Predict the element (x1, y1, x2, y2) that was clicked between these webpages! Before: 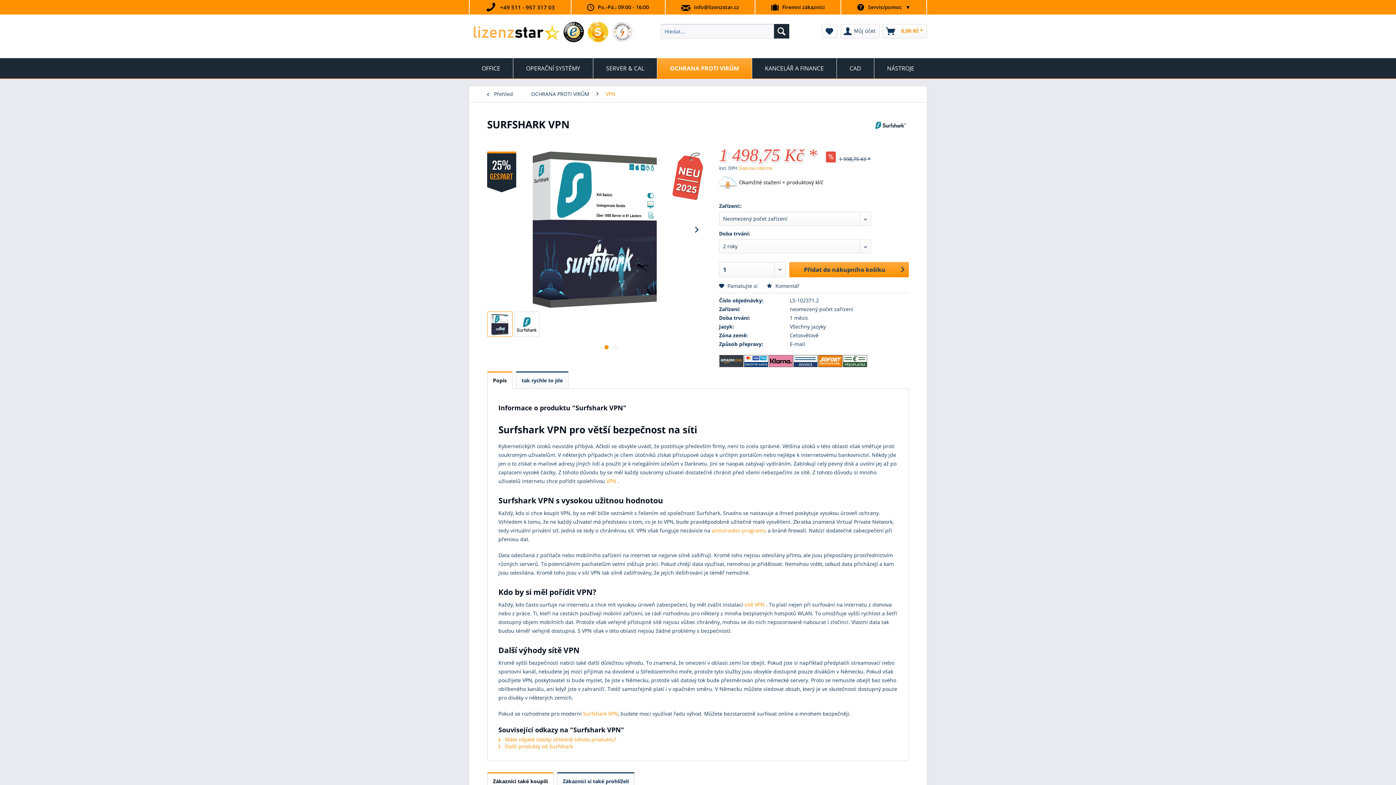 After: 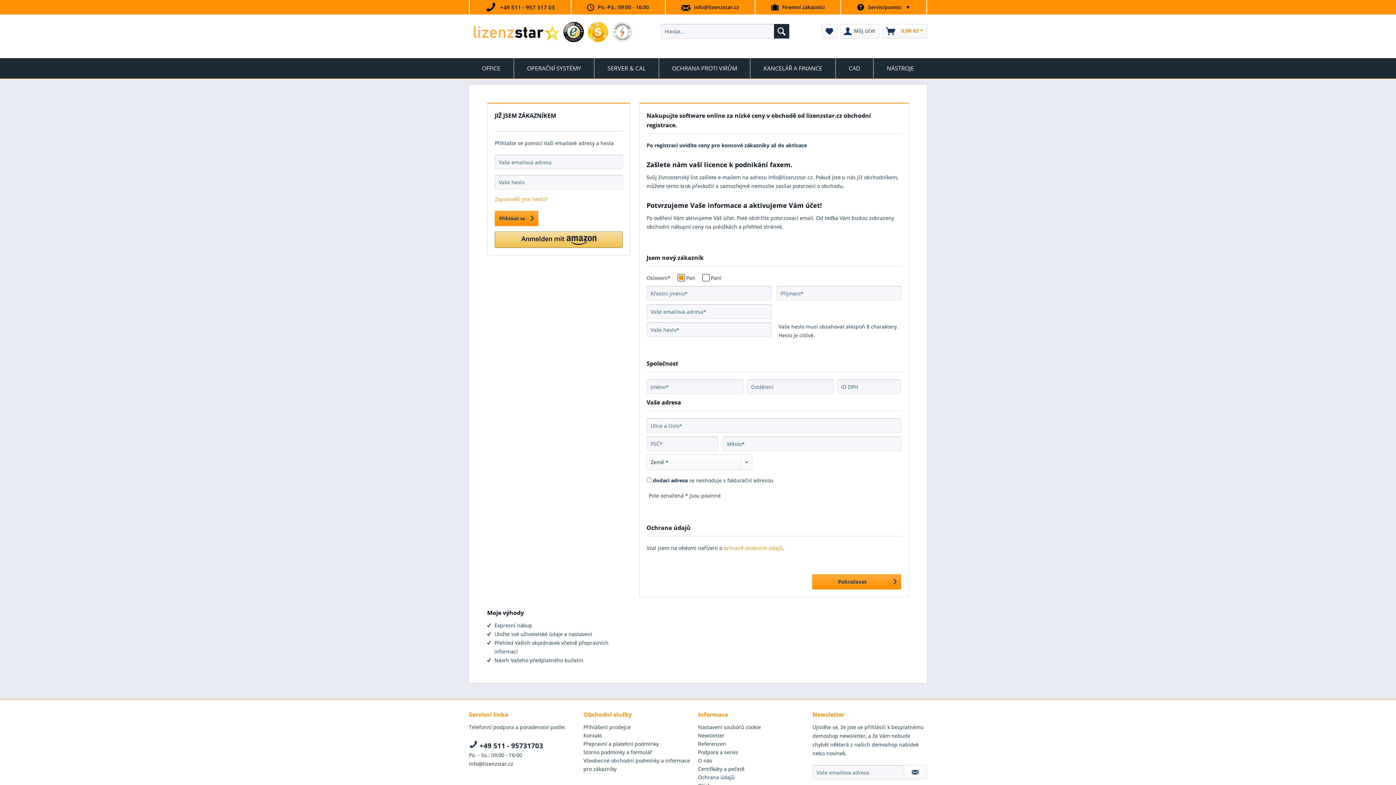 Action: label: Firemní zákazníci bbox: (755, 0, 840, 14)